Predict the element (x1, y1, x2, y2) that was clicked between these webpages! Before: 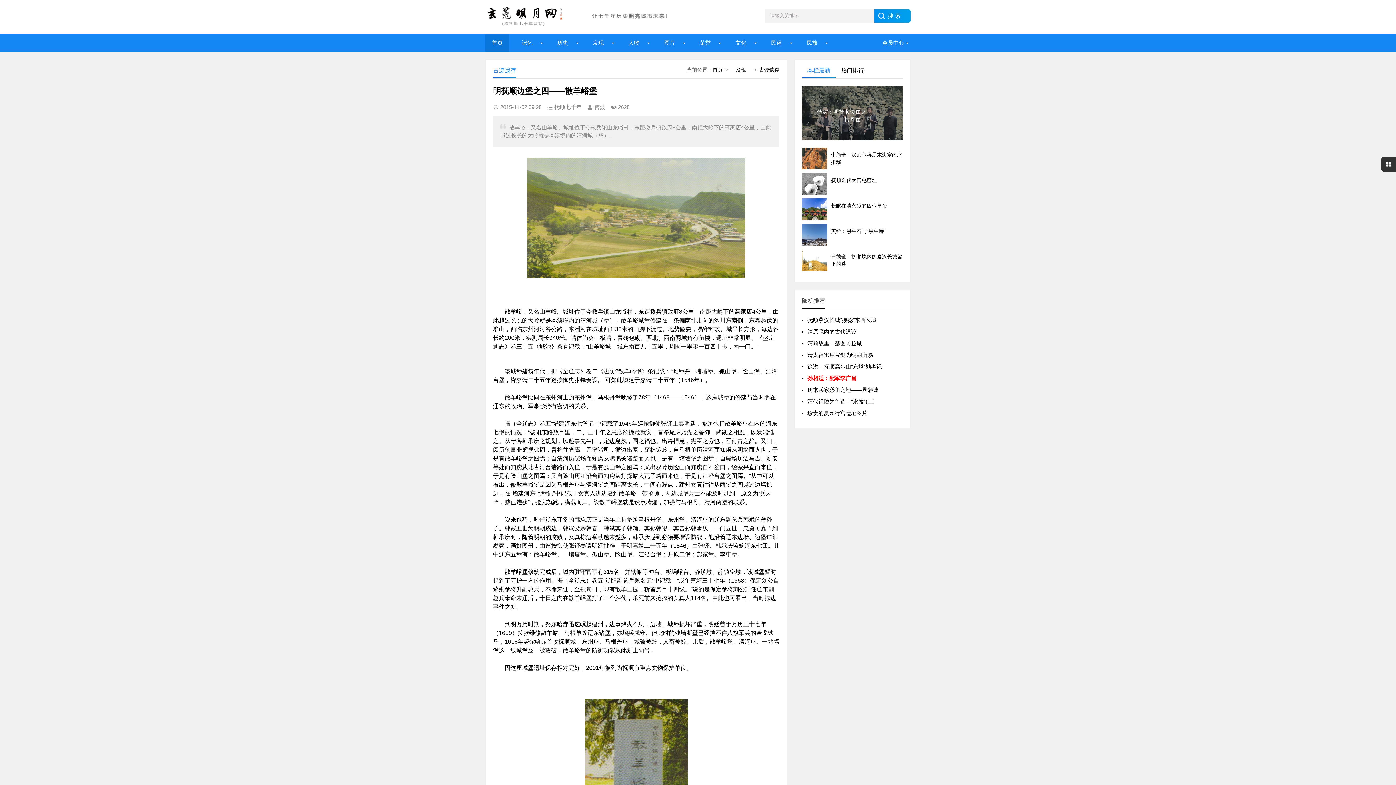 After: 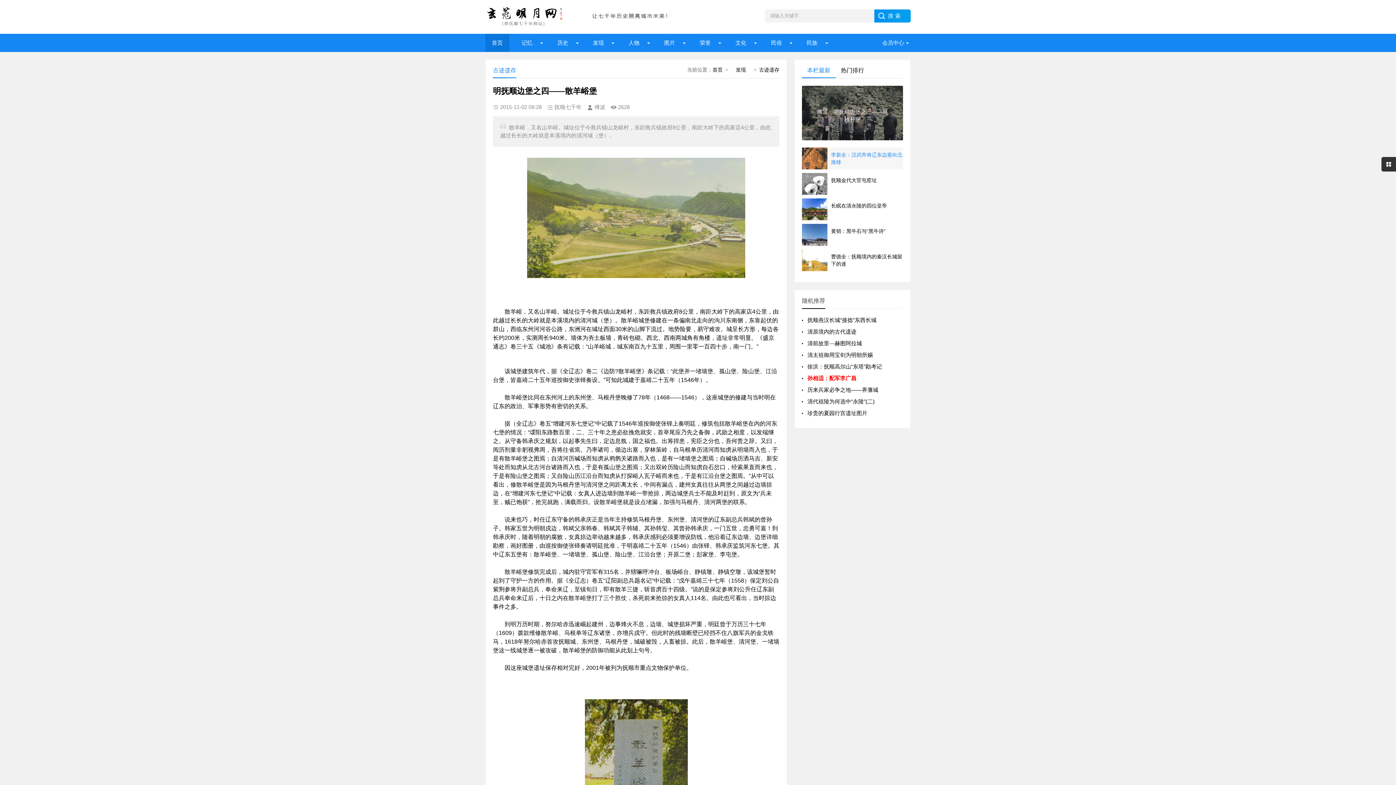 Action: label: 李新全：汉武帝将辽东边塞向北推移 bbox: (802, 151, 903, 165)